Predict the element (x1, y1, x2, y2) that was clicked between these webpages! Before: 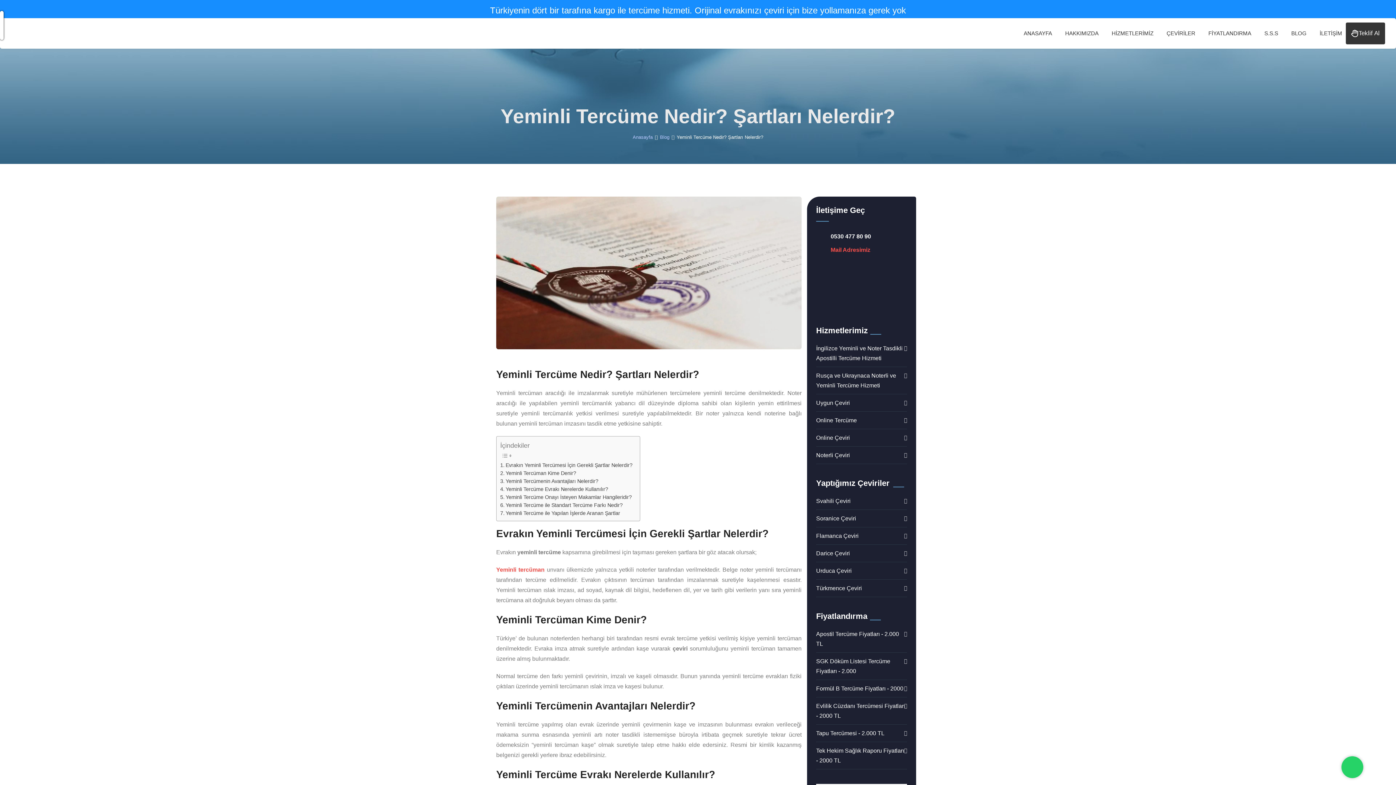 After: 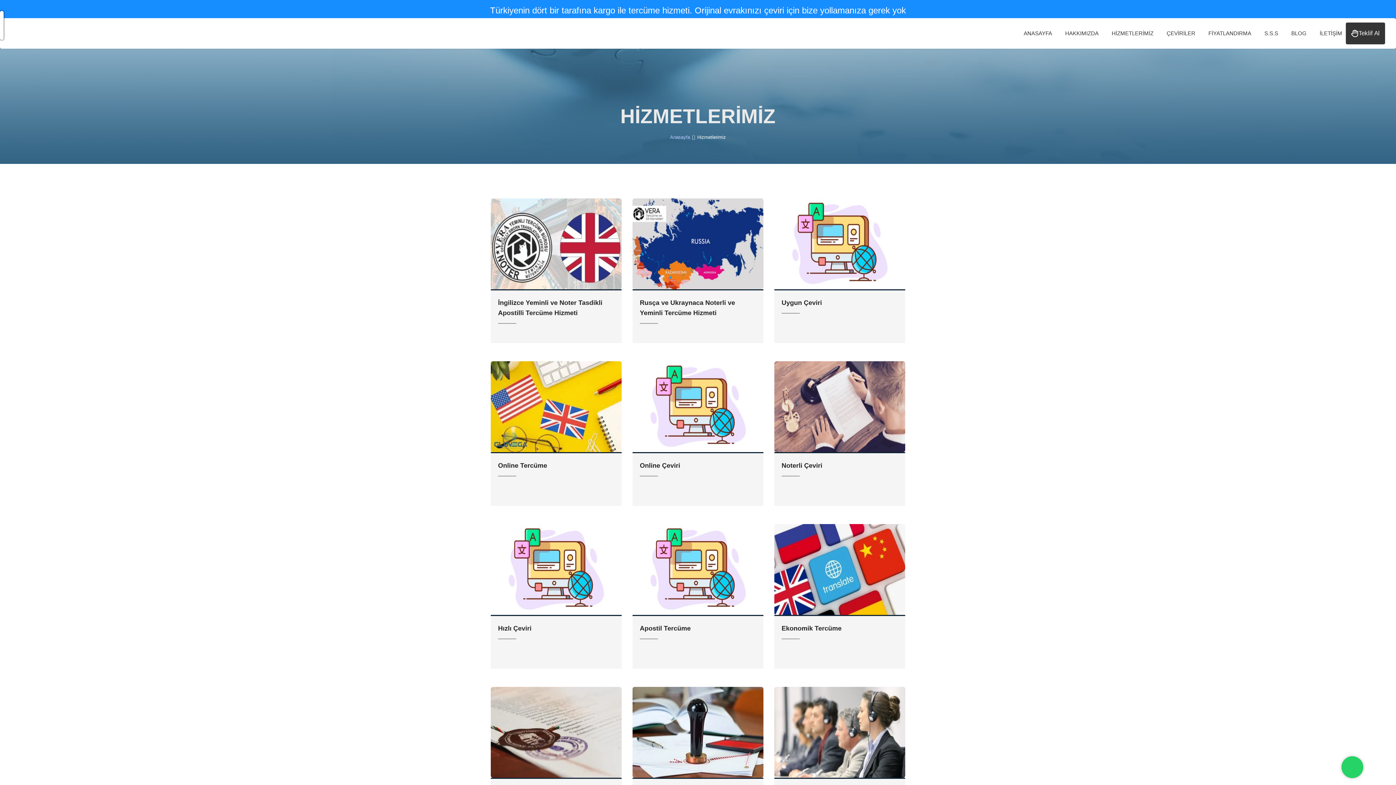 Action: label: HİZMETLERİMİZ bbox: (1112, 18, 1153, 48)